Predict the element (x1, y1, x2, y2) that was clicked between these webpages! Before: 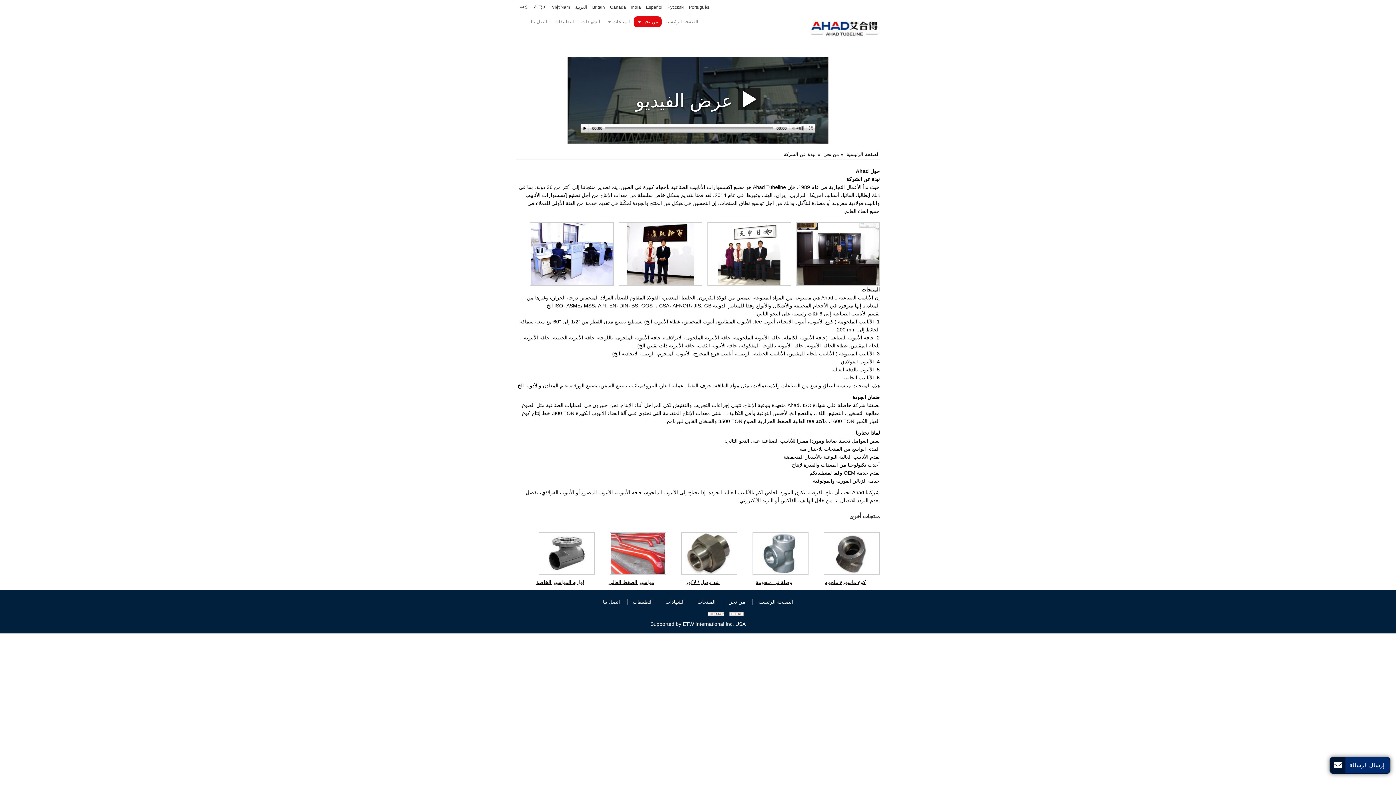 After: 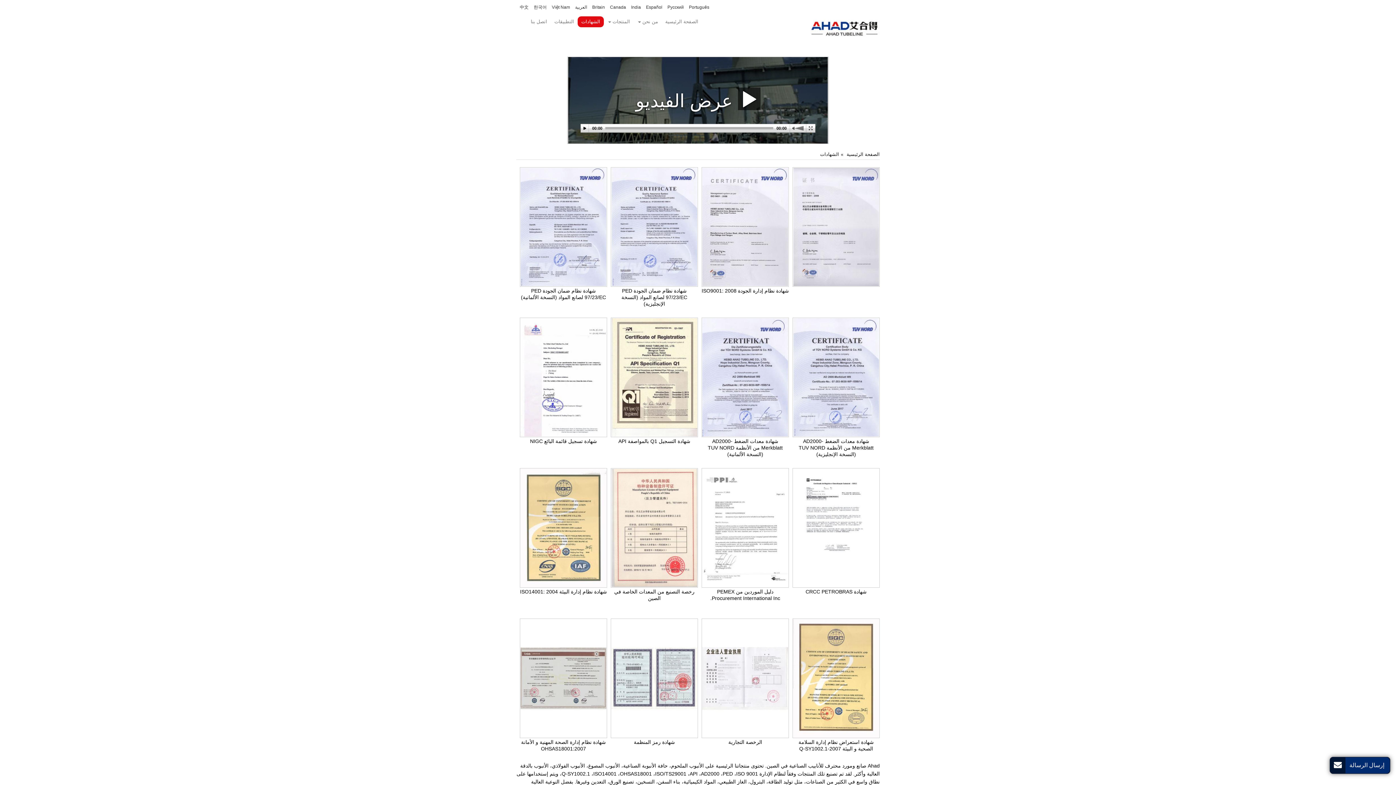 Action: label: الشهادات bbox: (659, 599, 690, 604)